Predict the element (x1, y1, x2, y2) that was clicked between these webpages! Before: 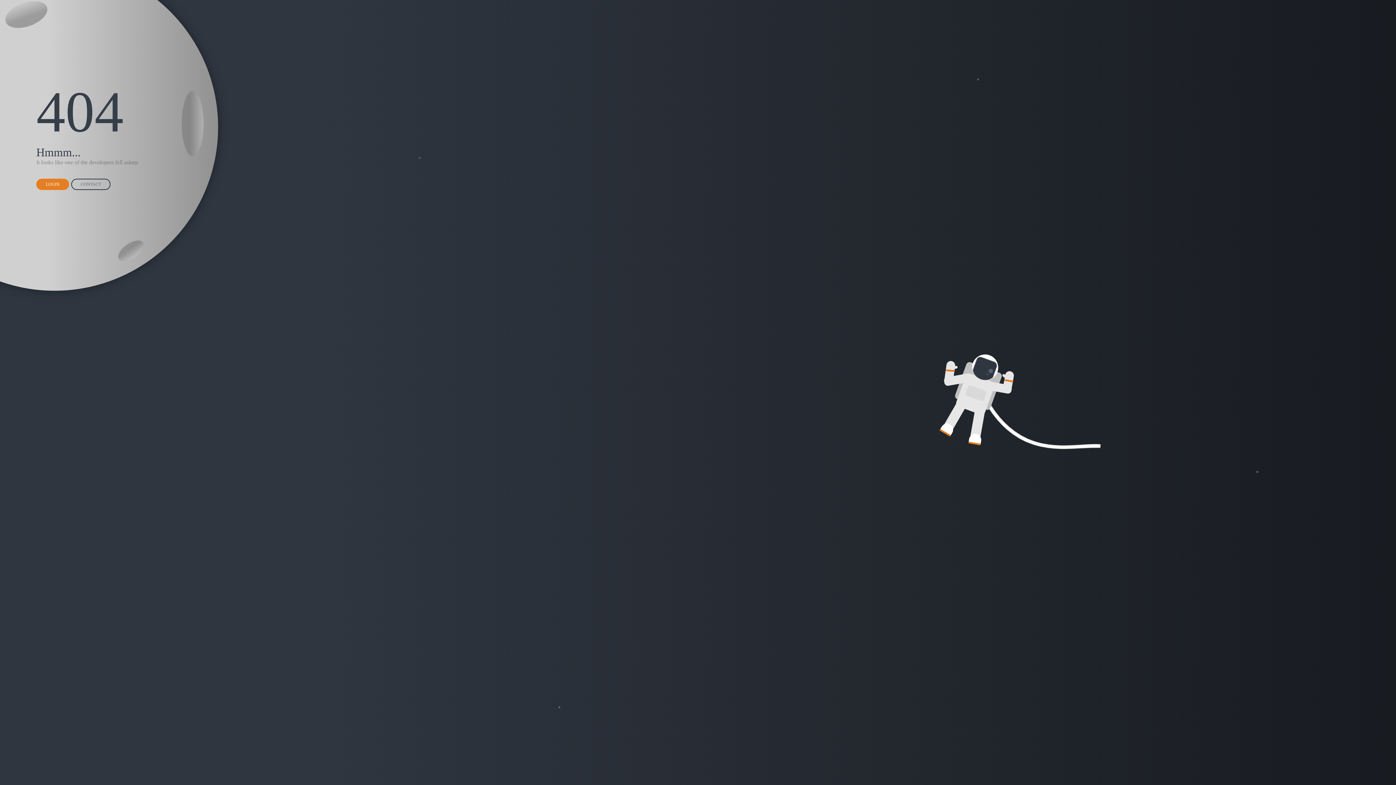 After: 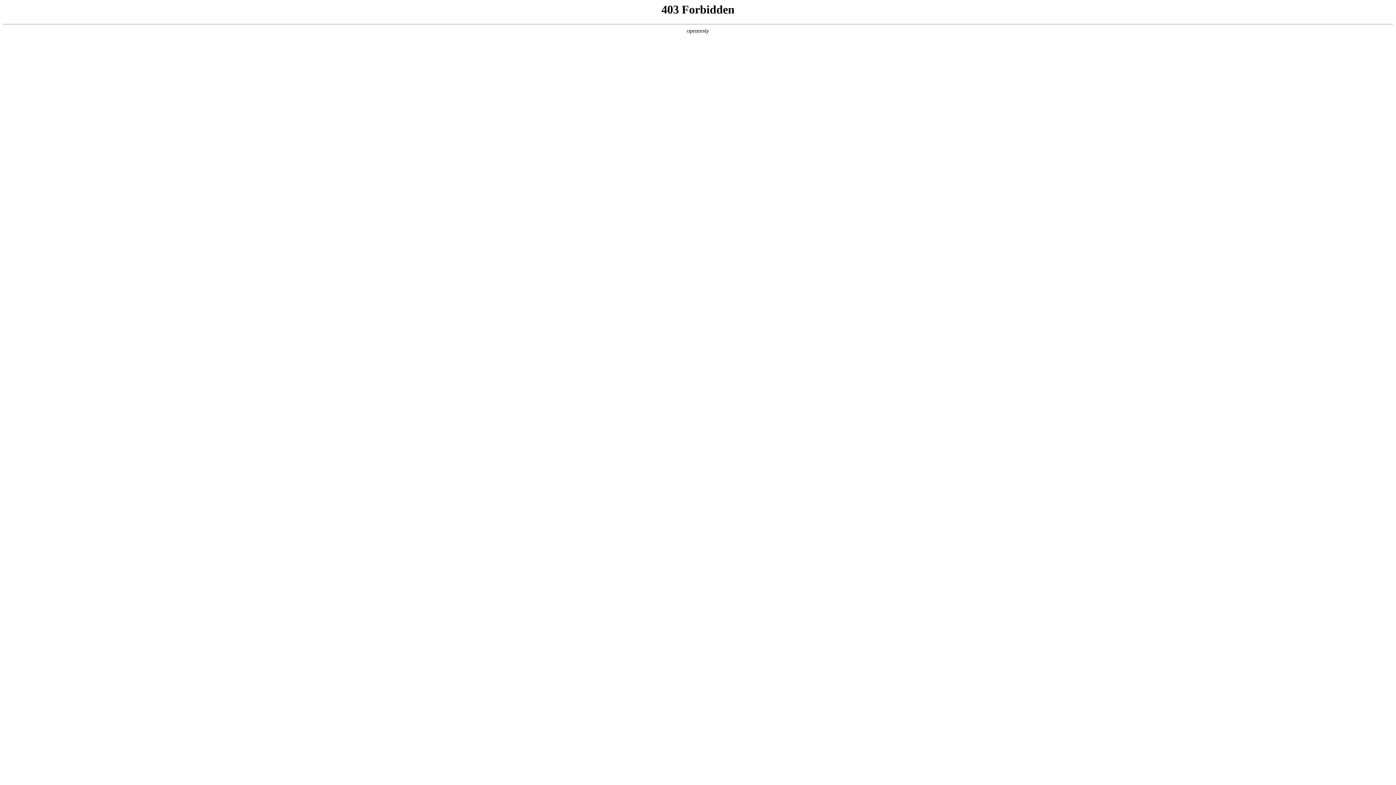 Action: label: LOGIN bbox: (36, 178, 69, 190)